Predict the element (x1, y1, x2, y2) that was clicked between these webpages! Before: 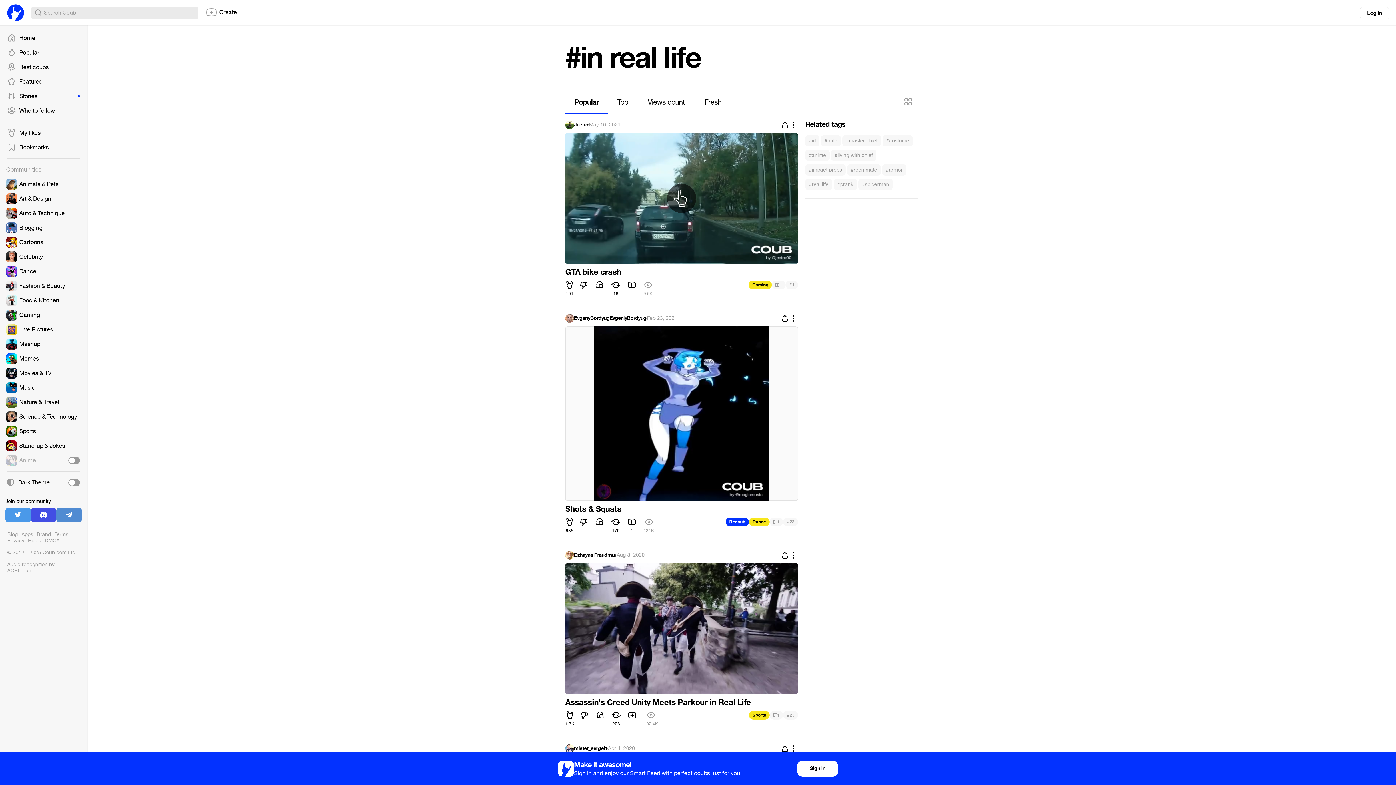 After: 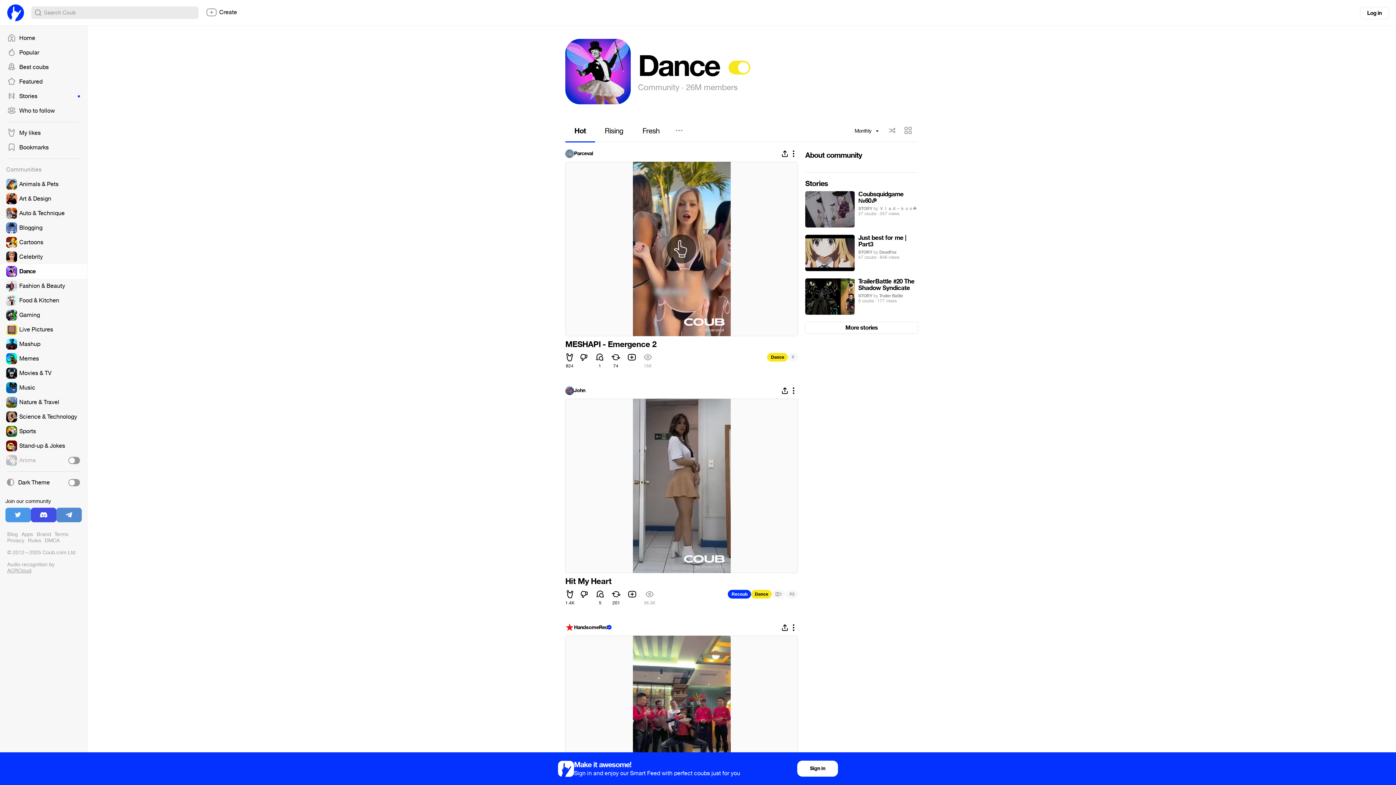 Action: bbox: (0, 264, 87, 278)